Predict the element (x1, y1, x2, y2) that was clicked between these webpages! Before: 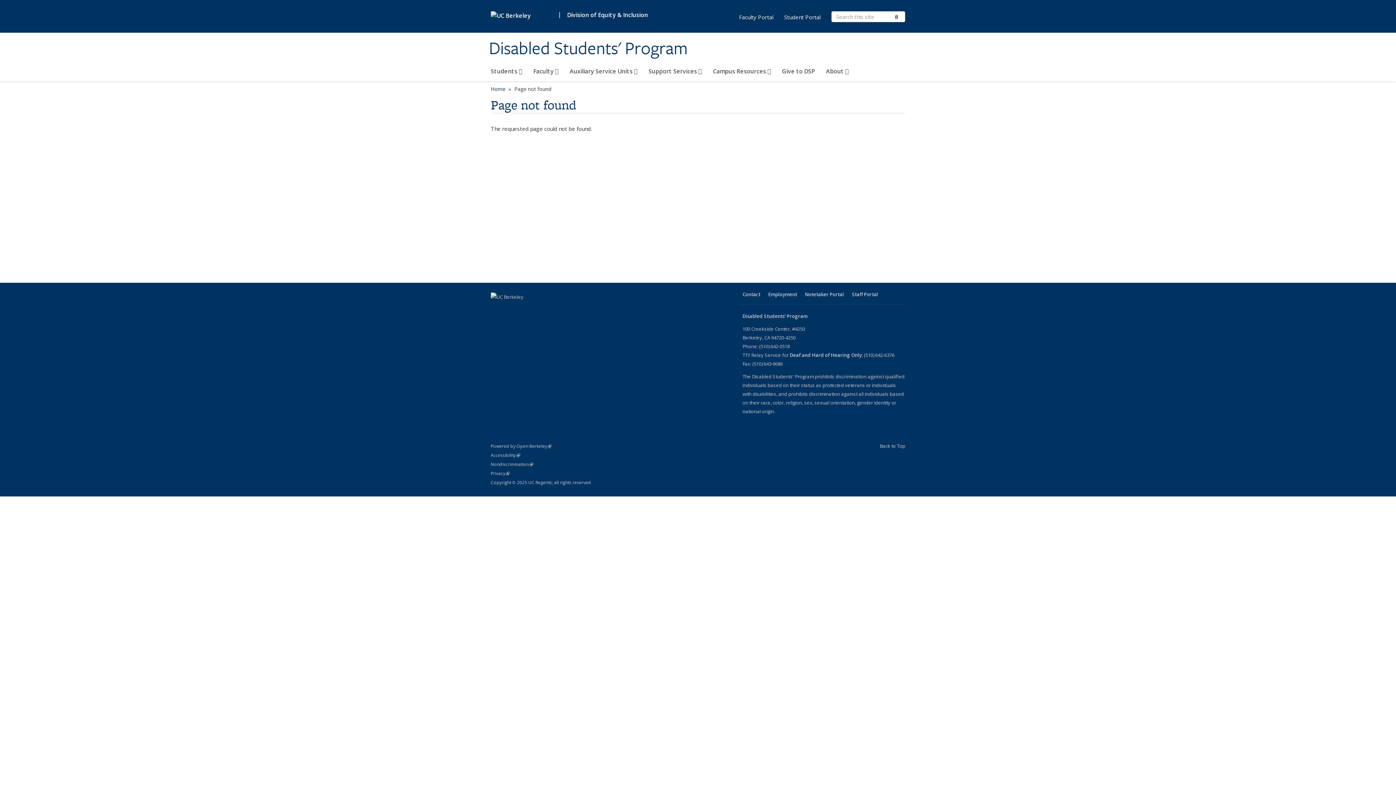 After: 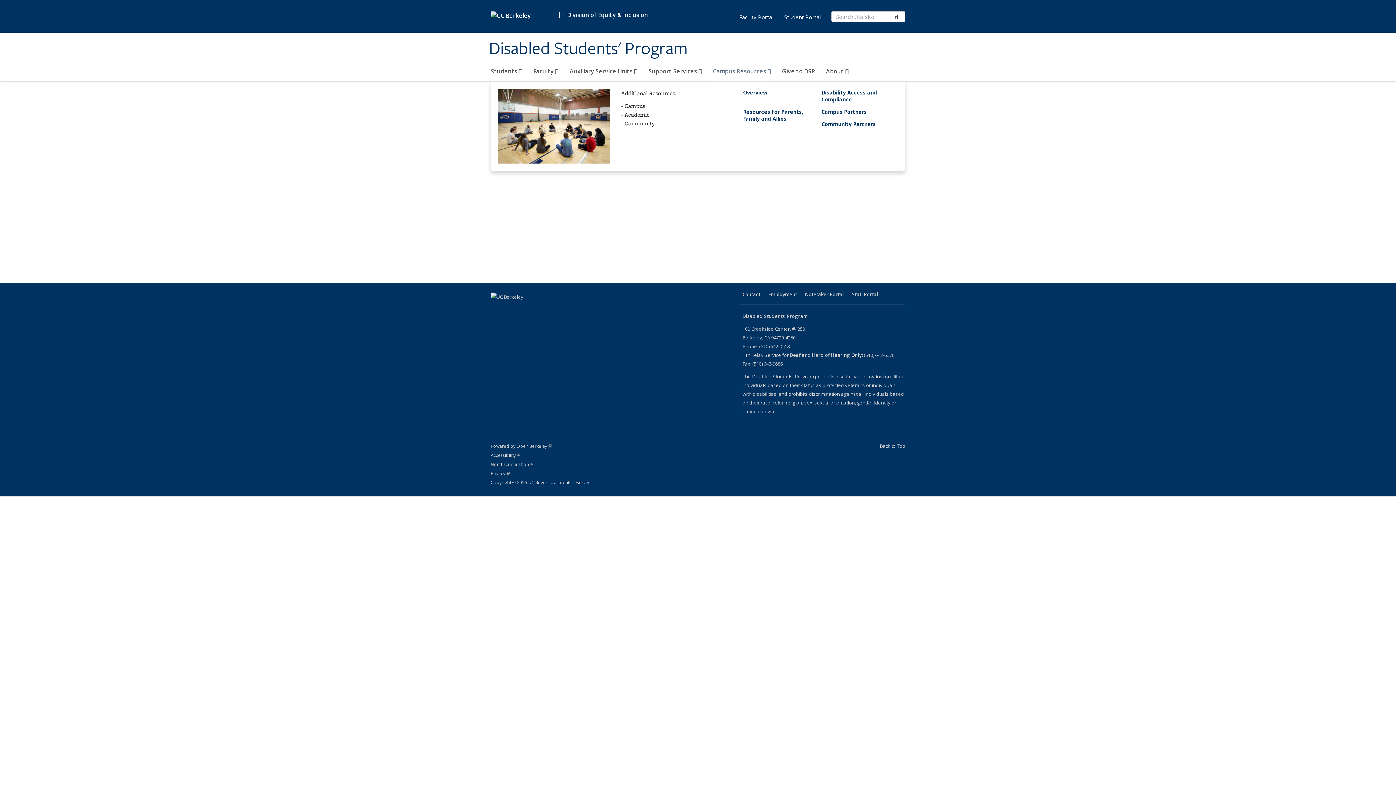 Action: bbox: (713, 64, 771, 81) label: Campus Resources 